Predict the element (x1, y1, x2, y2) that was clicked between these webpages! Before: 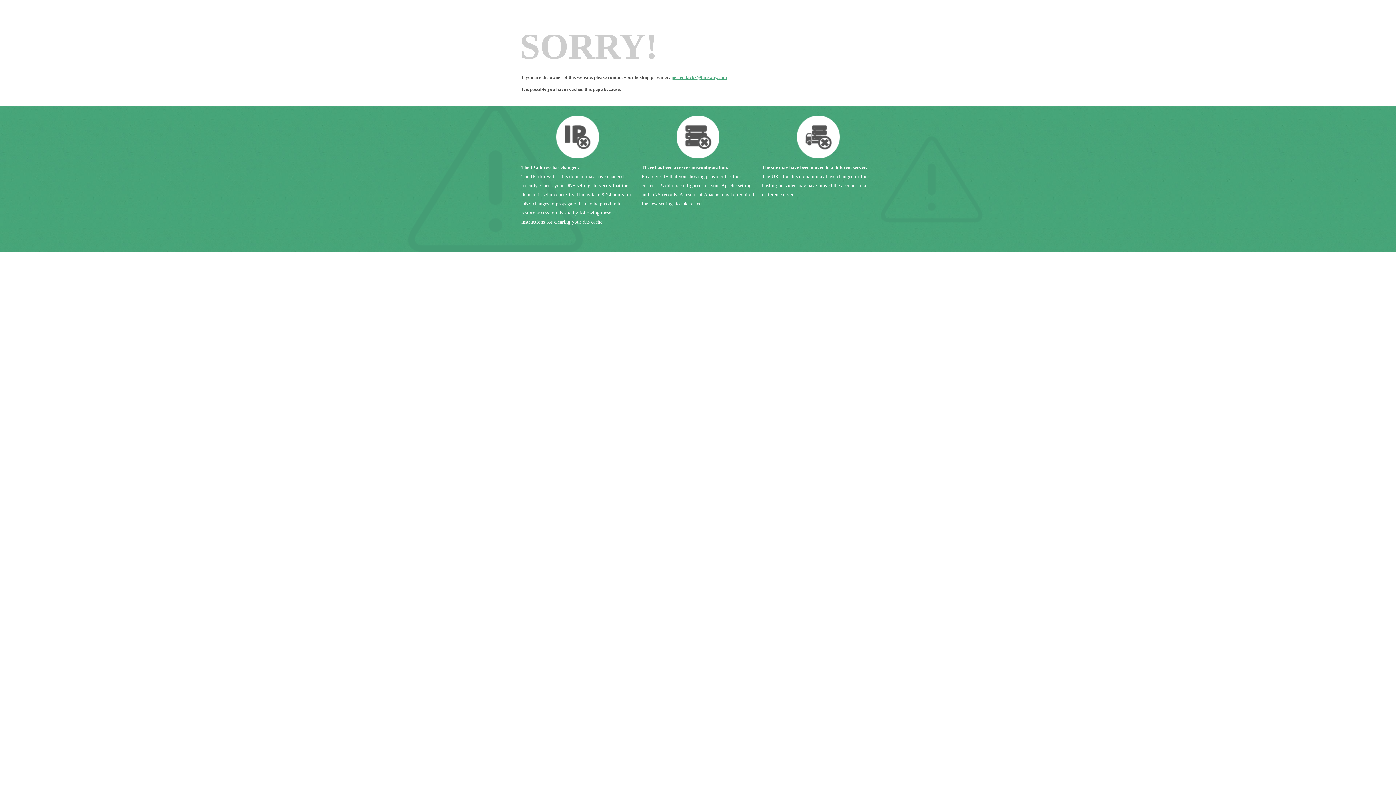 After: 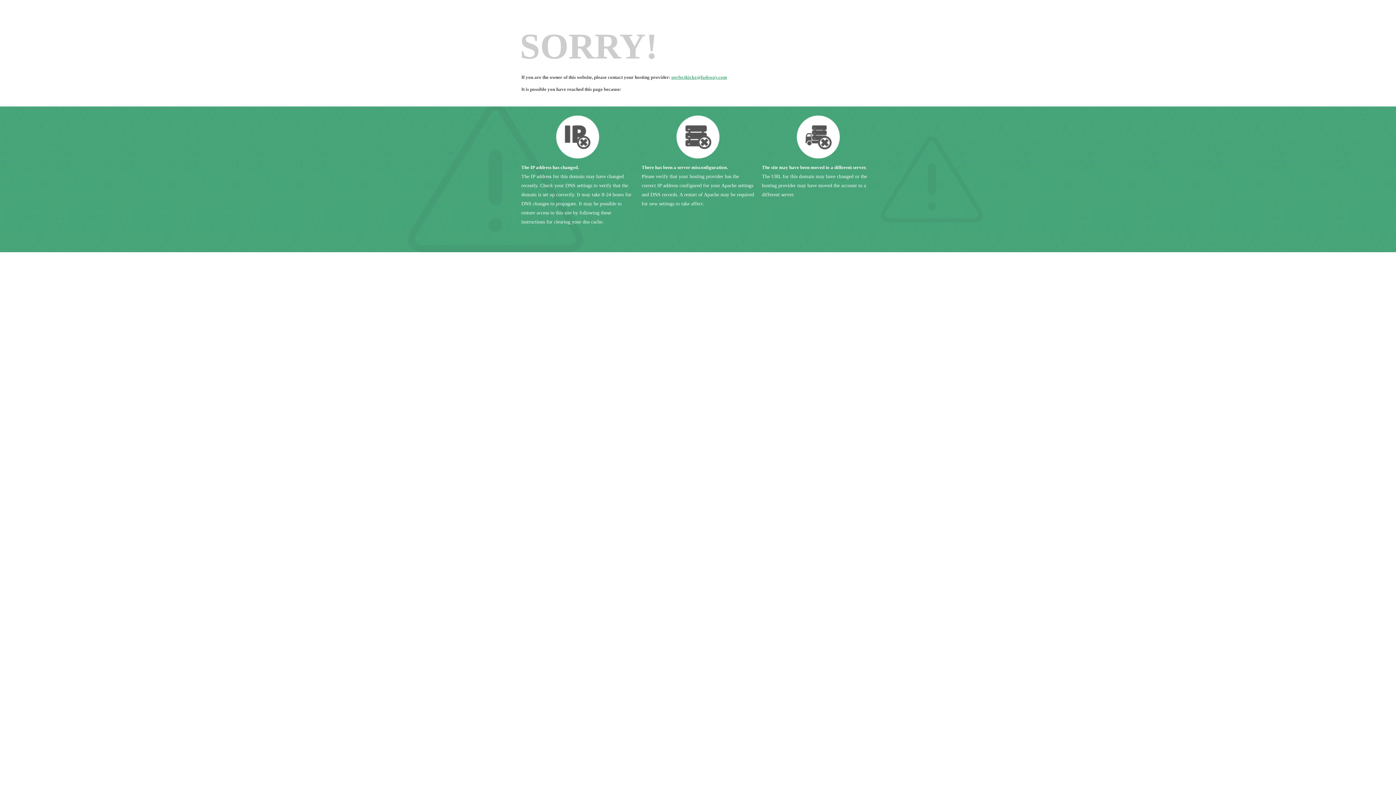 Action: bbox: (671, 74, 727, 80) label: perfectkickz@fadsway.com